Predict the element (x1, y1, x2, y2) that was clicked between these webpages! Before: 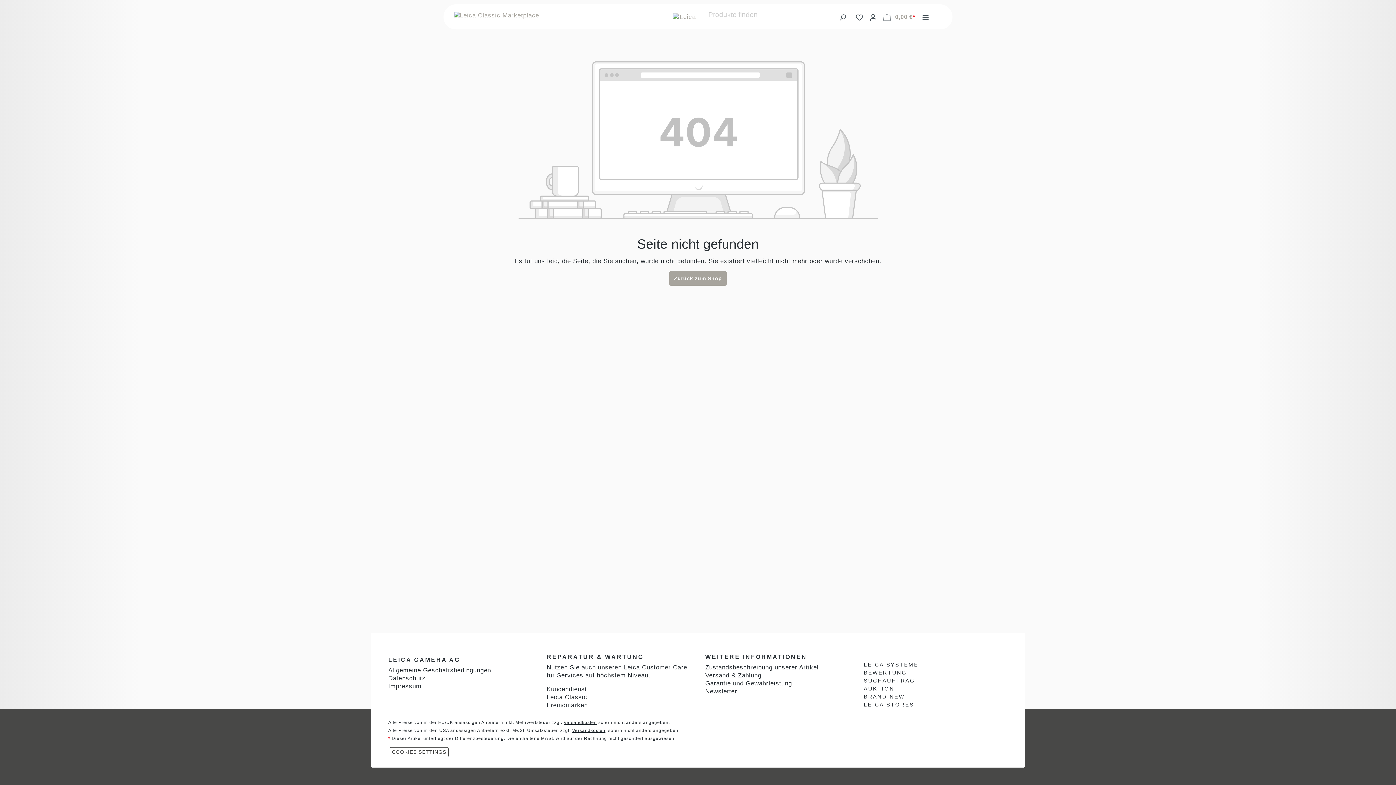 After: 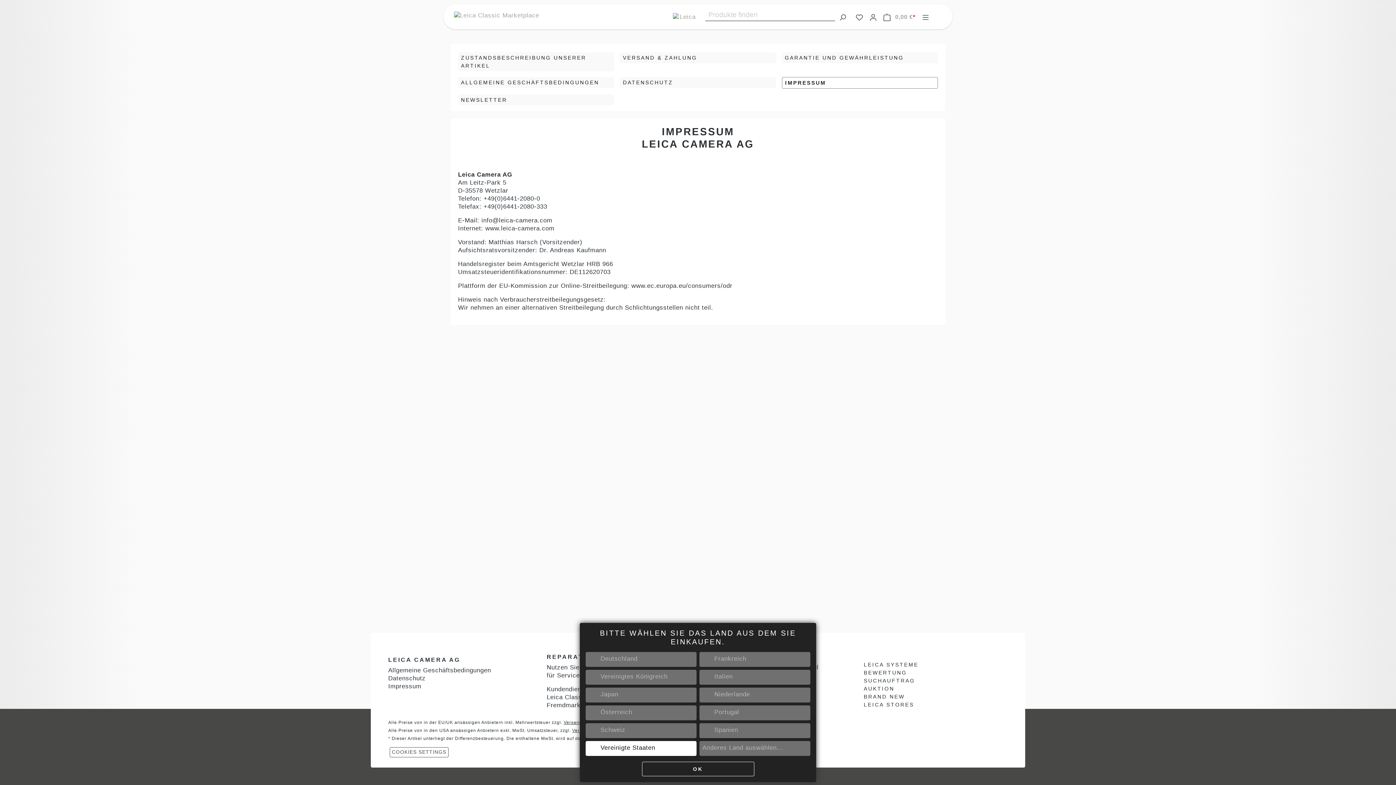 Action: bbox: (388, 683, 421, 690) label: Impressum